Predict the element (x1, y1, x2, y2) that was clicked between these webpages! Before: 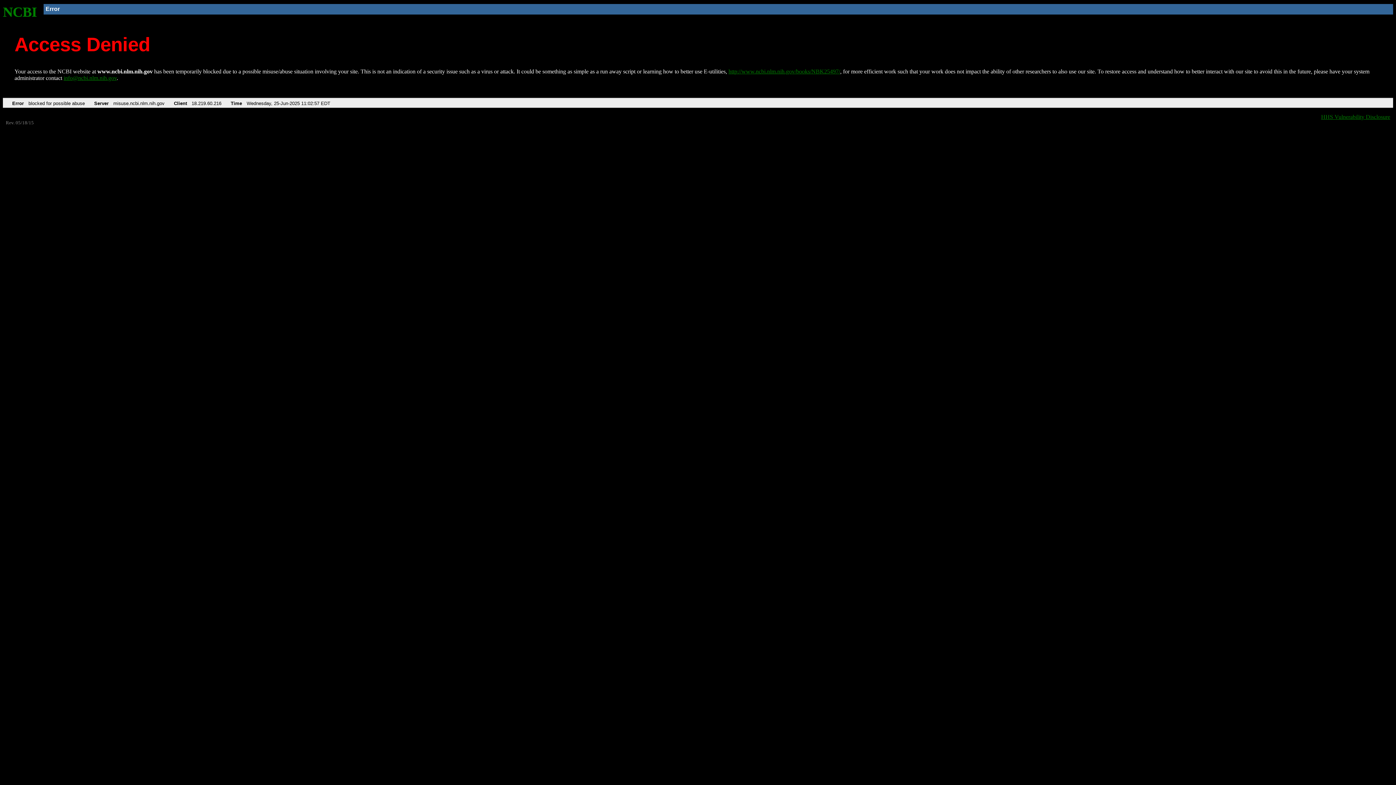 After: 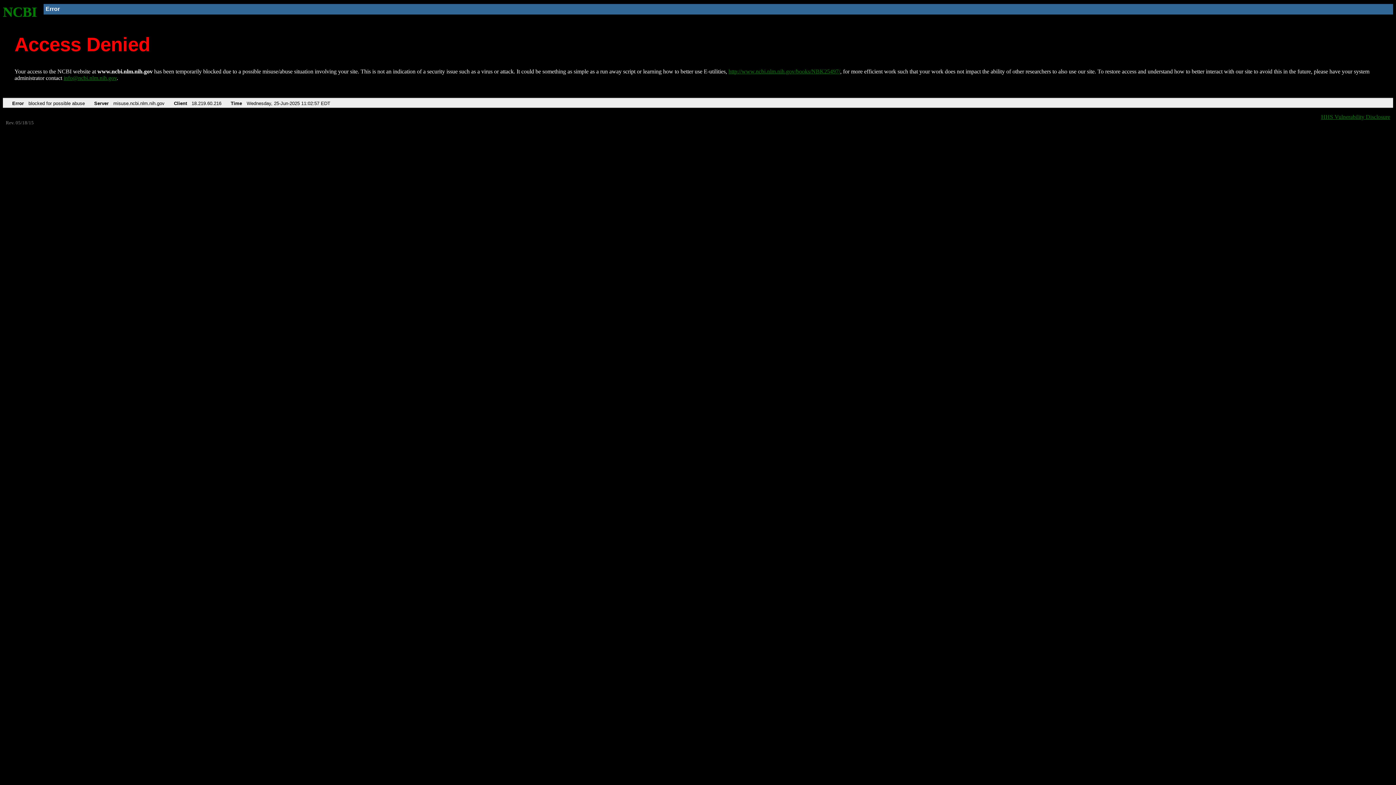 Action: bbox: (63, 75, 116, 81) label: info@ncbi.nlm.nih.gov